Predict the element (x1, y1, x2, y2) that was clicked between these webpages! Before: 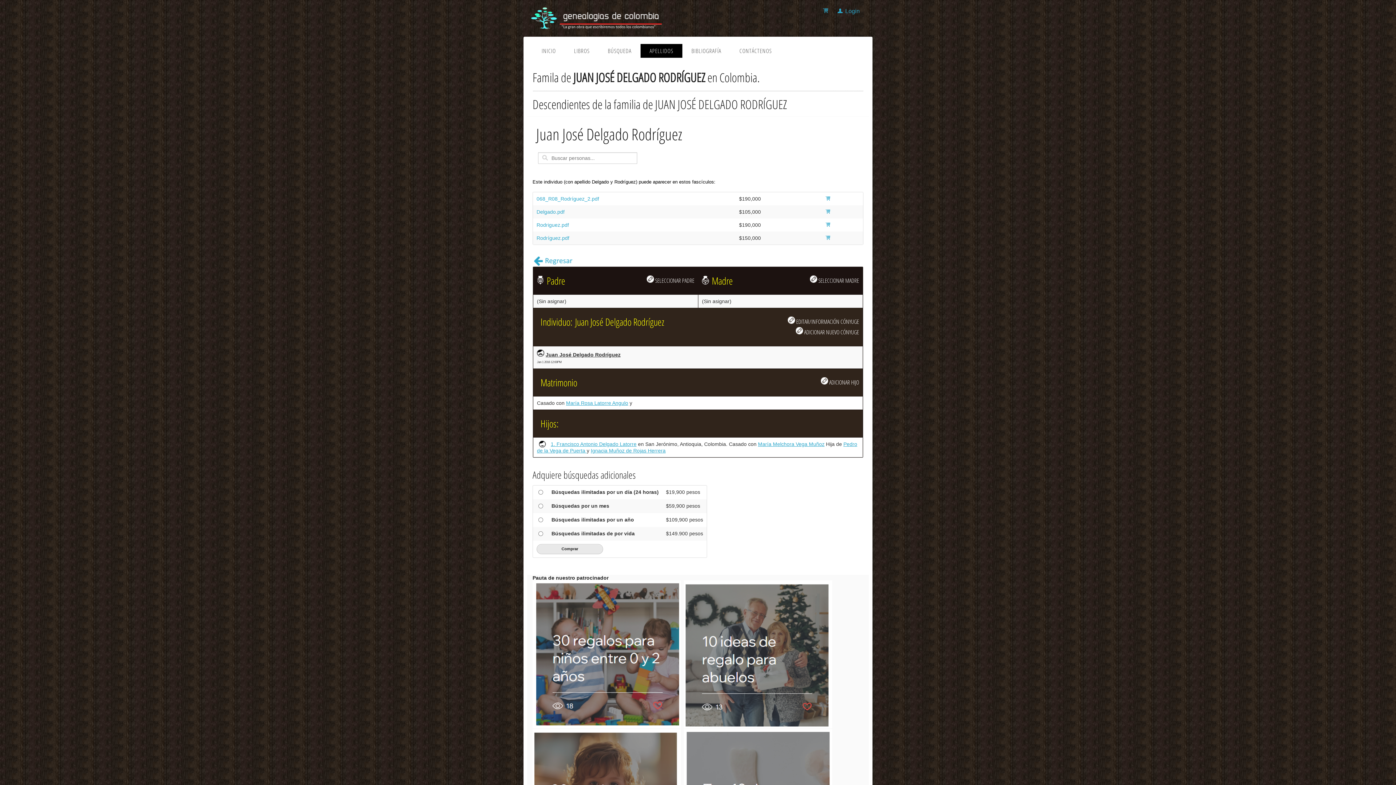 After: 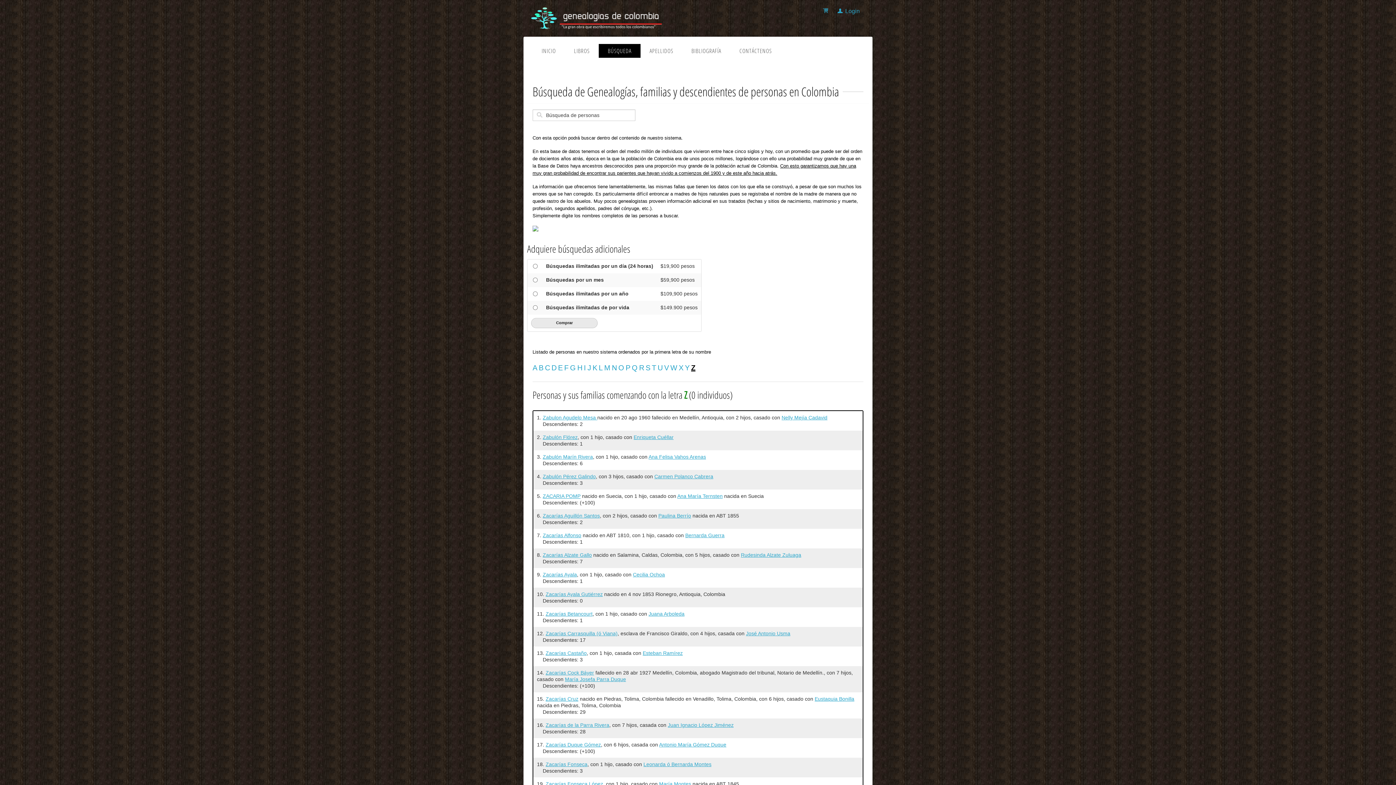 Action: label: BÚSQUEDA bbox: (598, 43, 640, 57)